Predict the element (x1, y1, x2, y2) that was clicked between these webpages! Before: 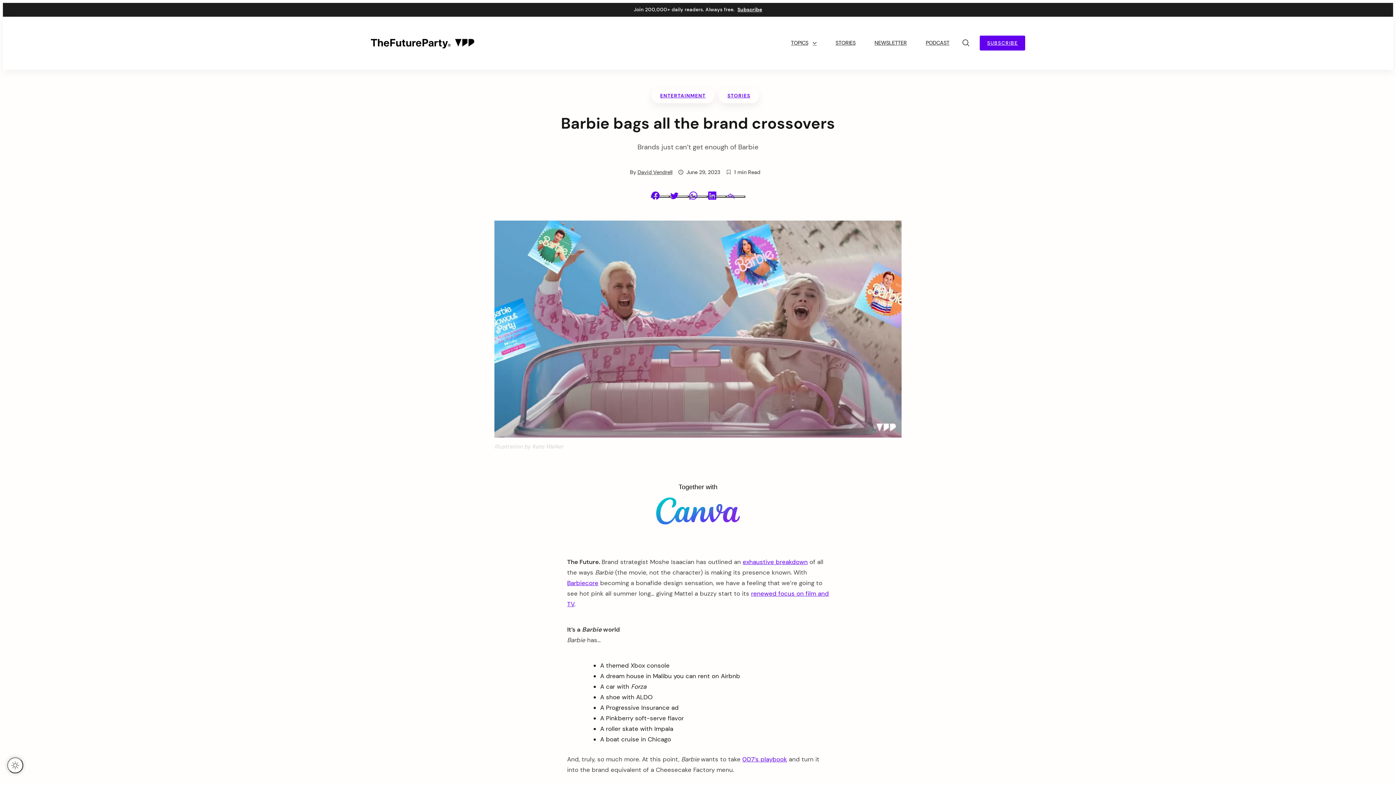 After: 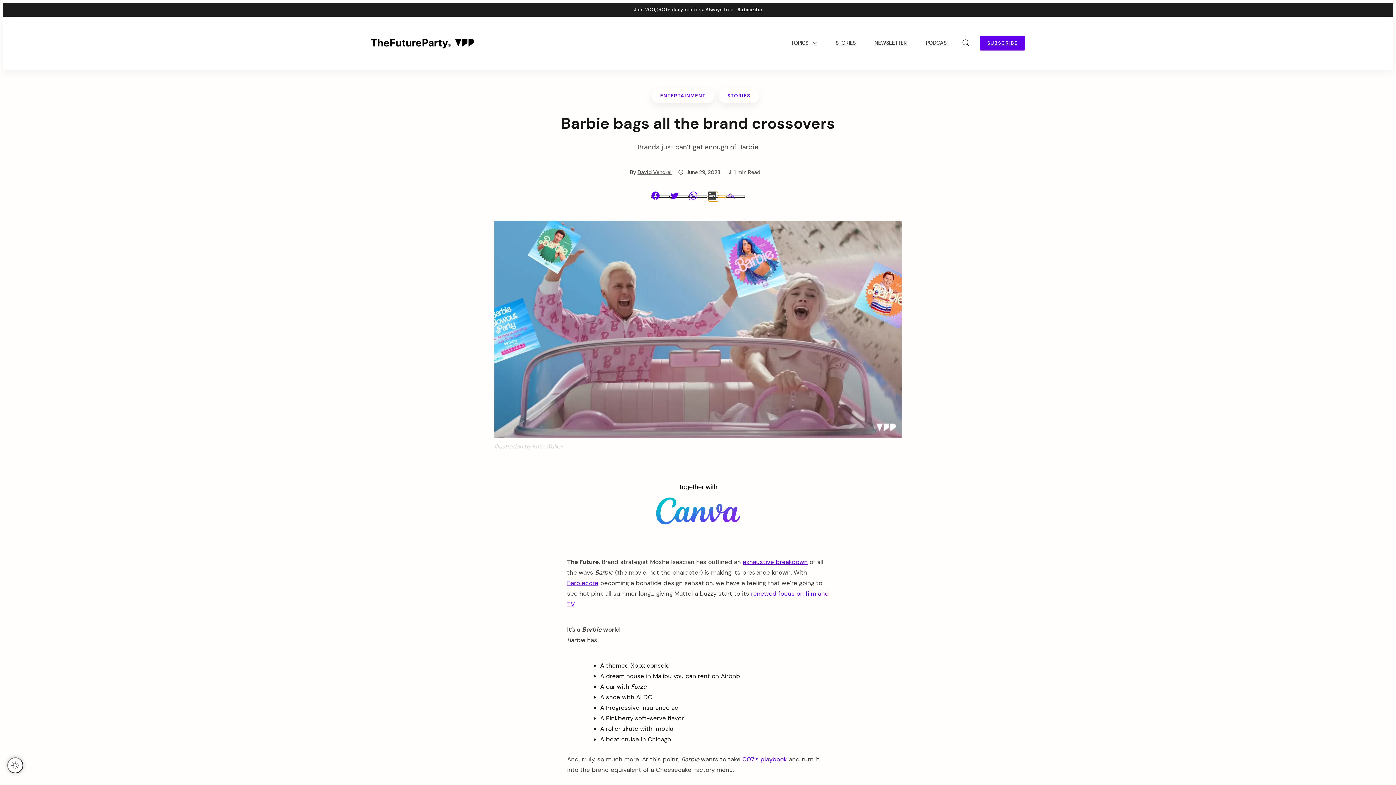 Action: bbox: (707, 195, 726, 197) label: LinkedIn